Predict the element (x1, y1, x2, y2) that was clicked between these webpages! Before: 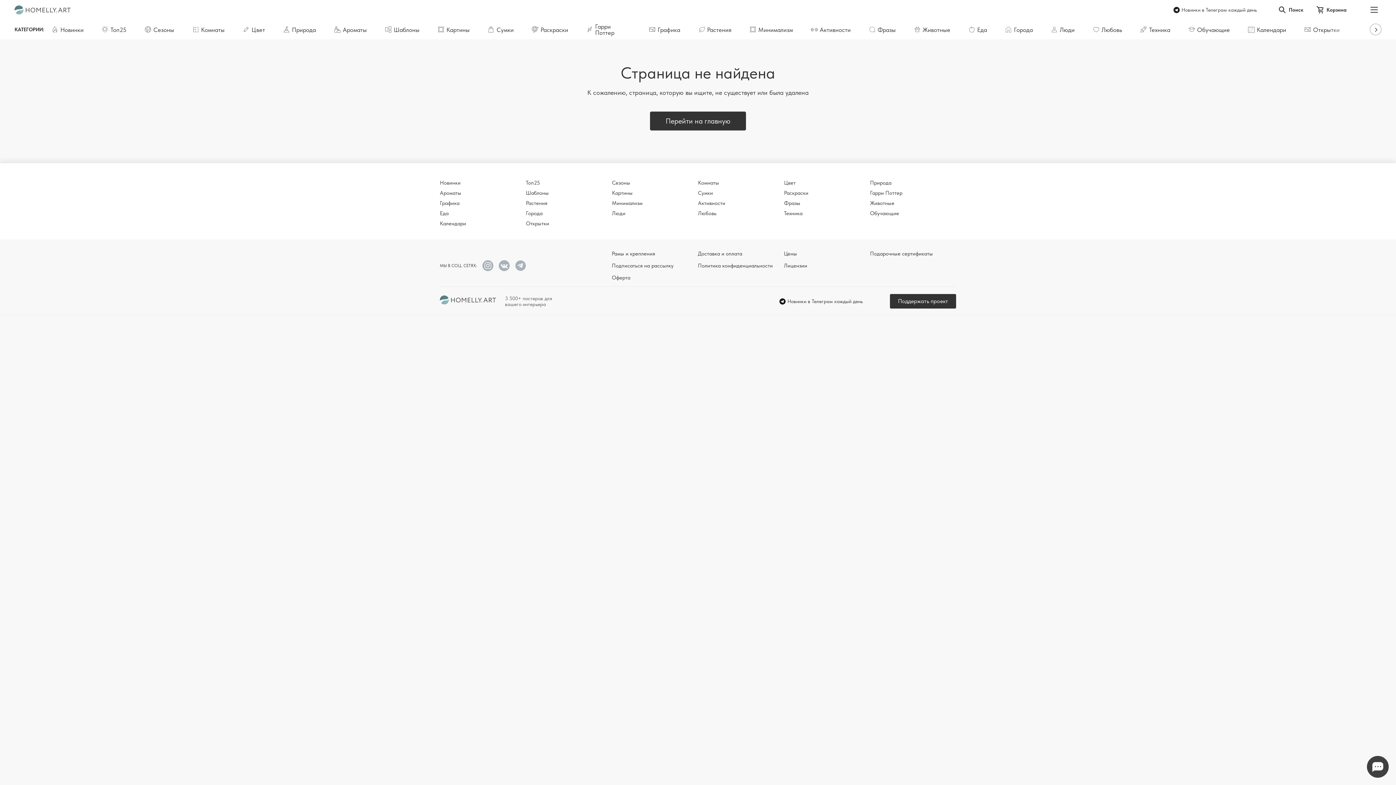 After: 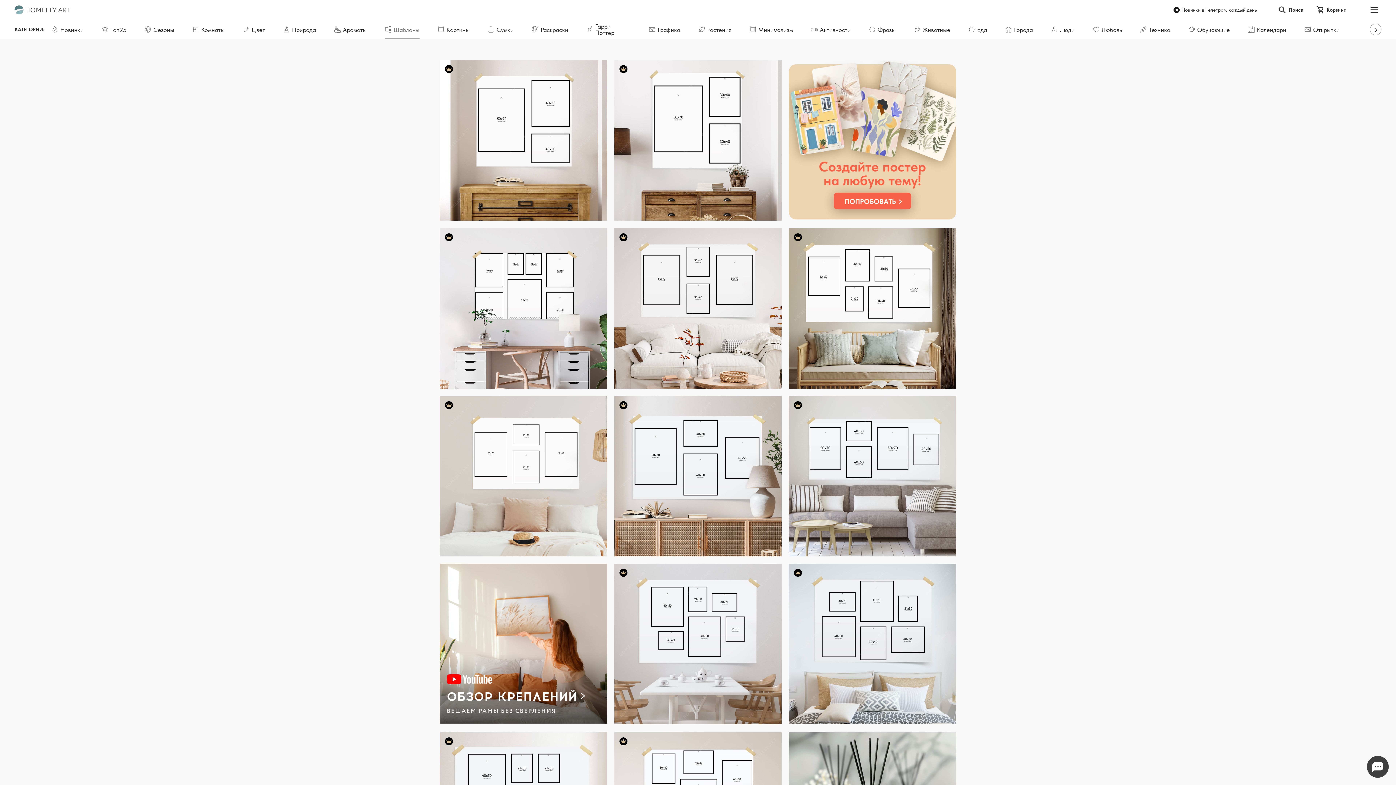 Action: bbox: (385, 19, 419, 39) label: Шаблоны